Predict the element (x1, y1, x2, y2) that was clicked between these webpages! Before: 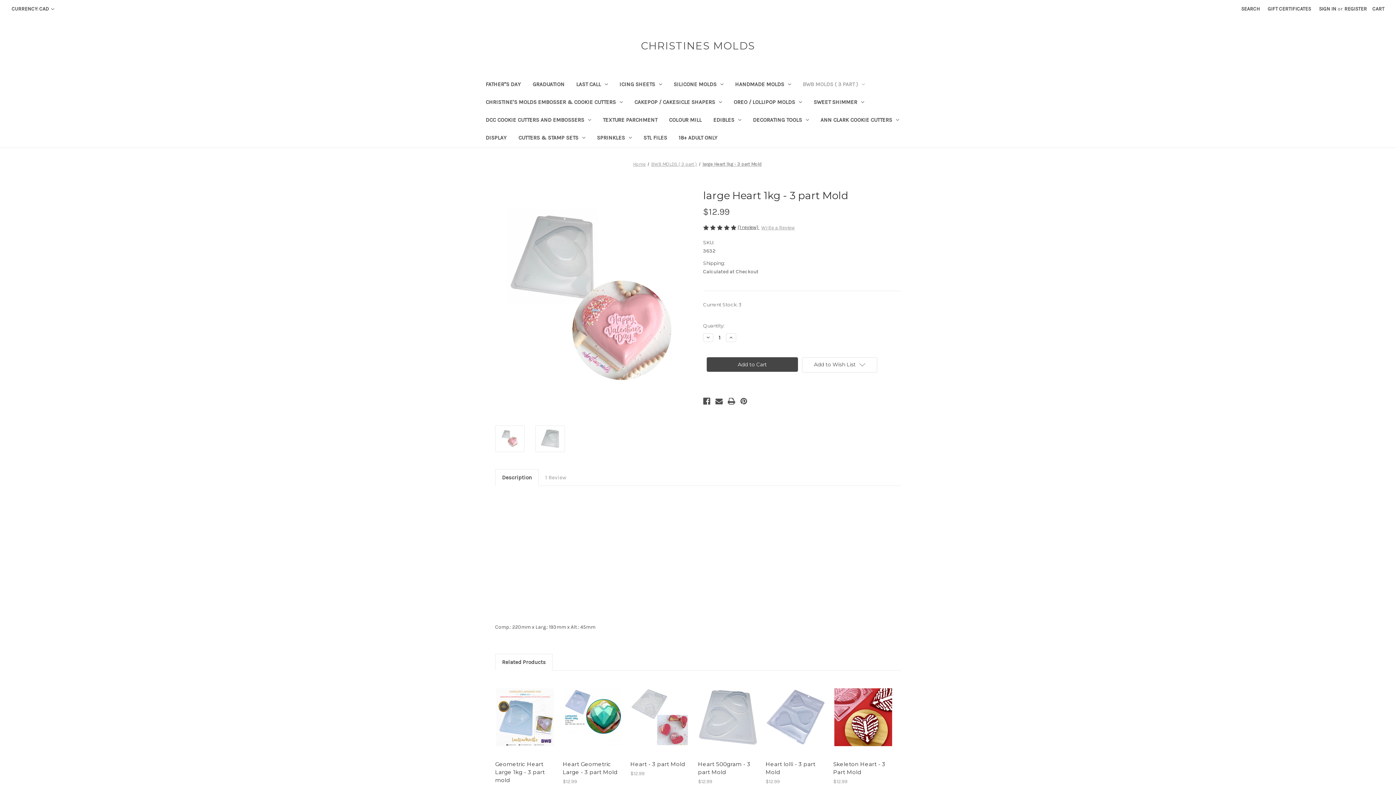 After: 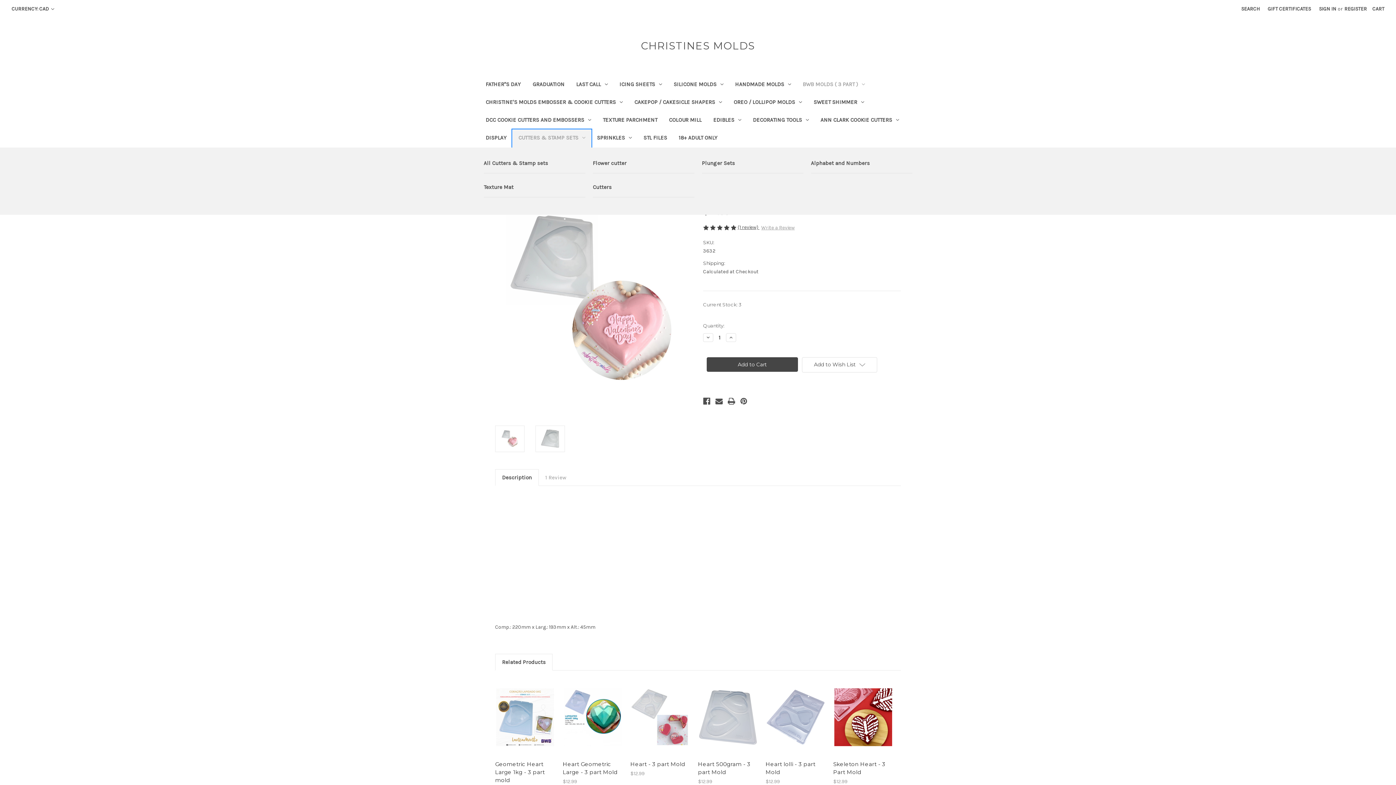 Action: label: Cutters & Stamp sets bbox: (512, 129, 591, 147)